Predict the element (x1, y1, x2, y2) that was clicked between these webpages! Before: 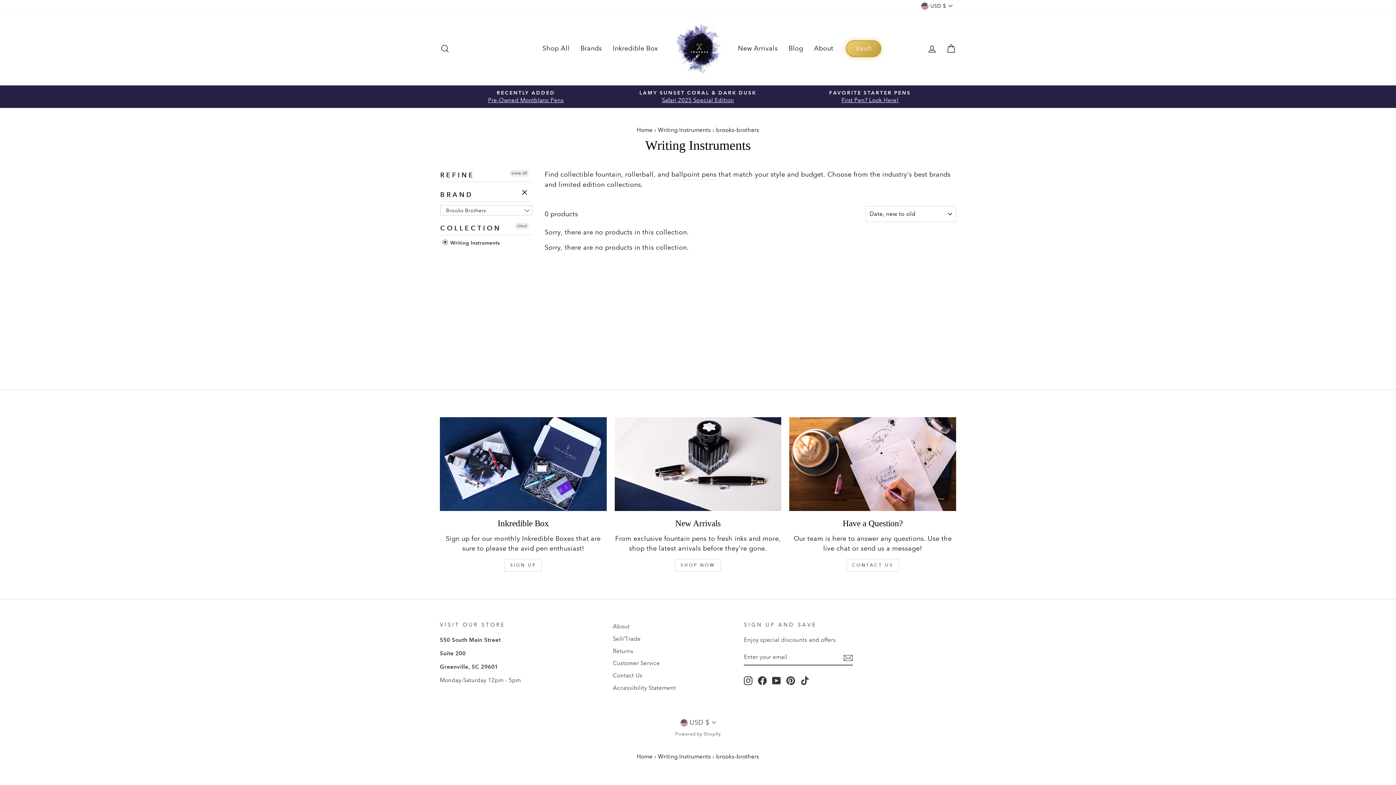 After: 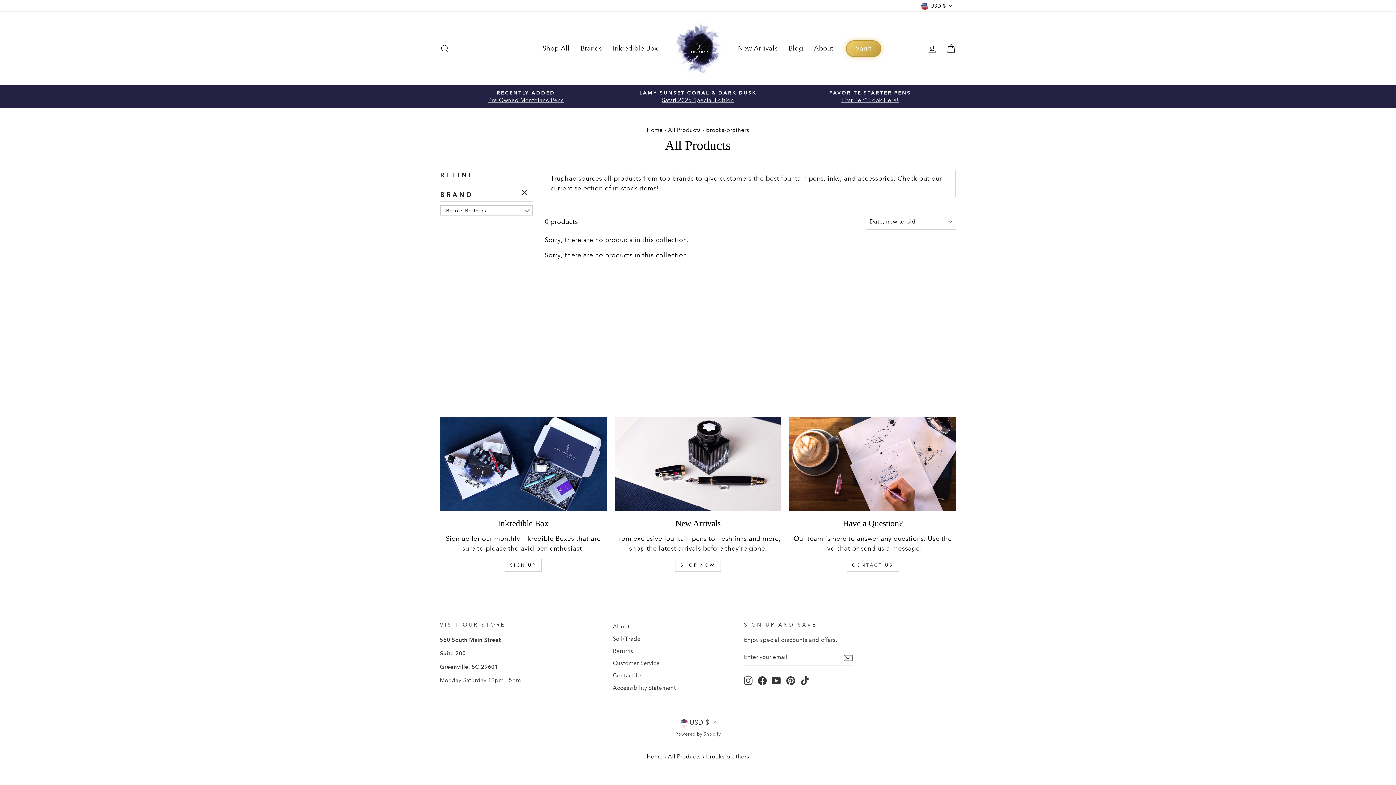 Action: label: clear bbox: (515, 222, 529, 229)